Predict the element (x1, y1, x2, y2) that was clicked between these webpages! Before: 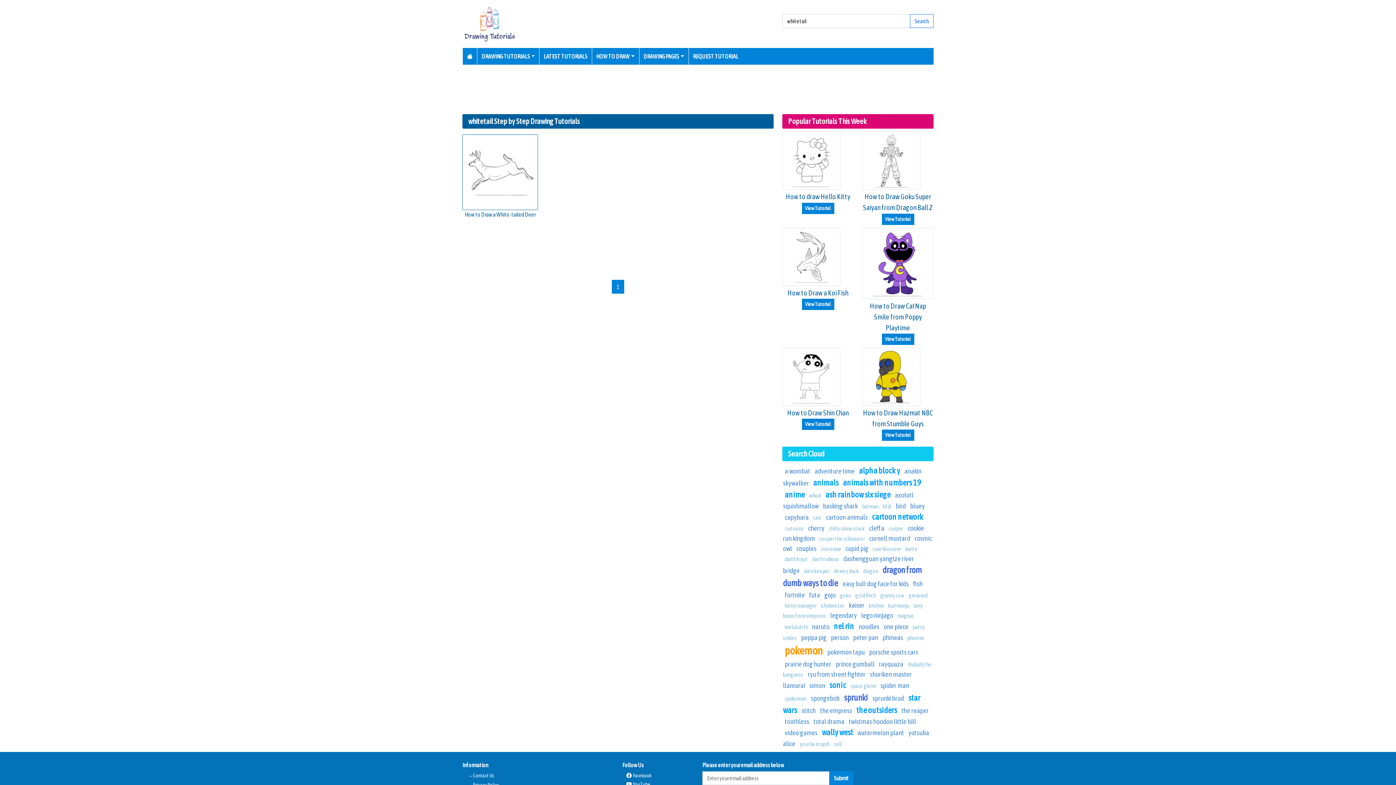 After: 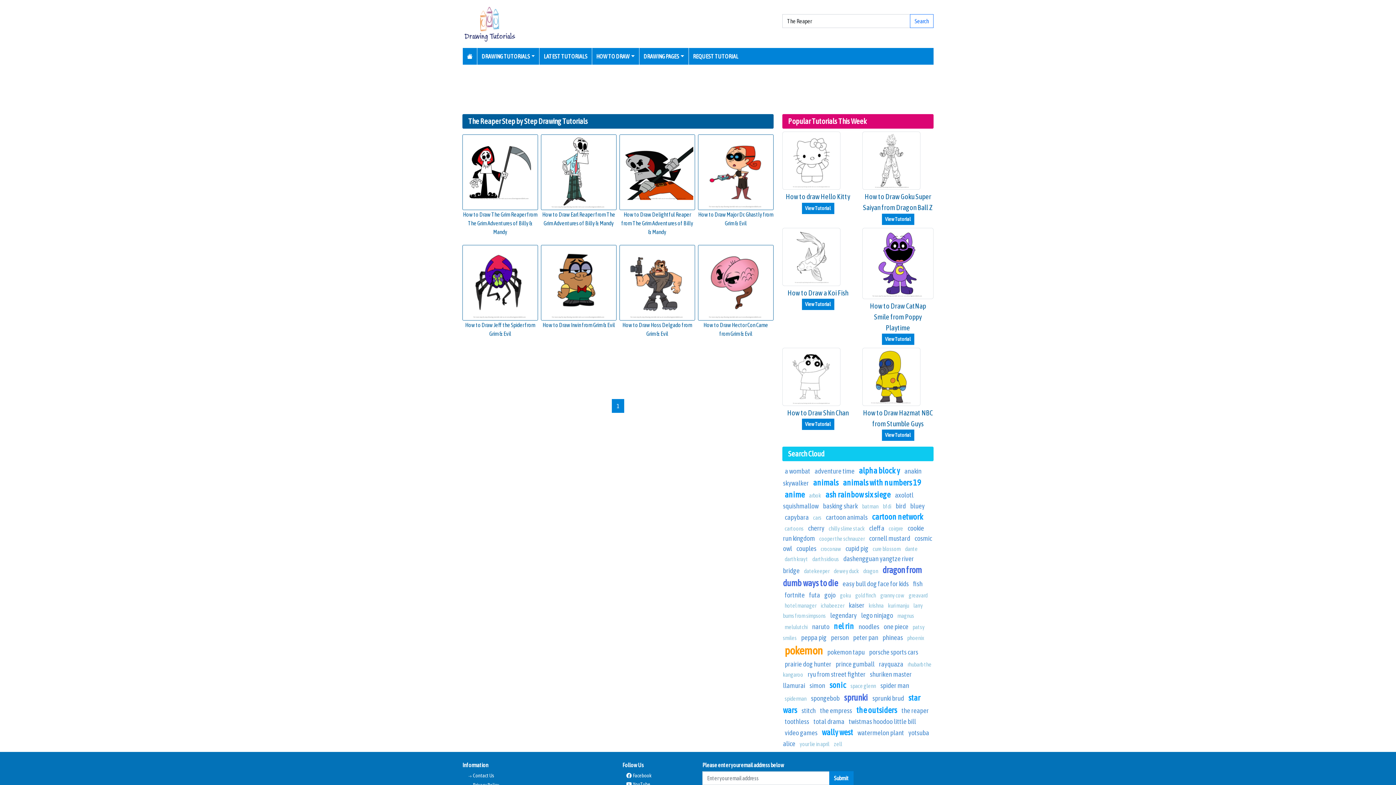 Action: label: the reaper bbox: (901, 706, 928, 714)